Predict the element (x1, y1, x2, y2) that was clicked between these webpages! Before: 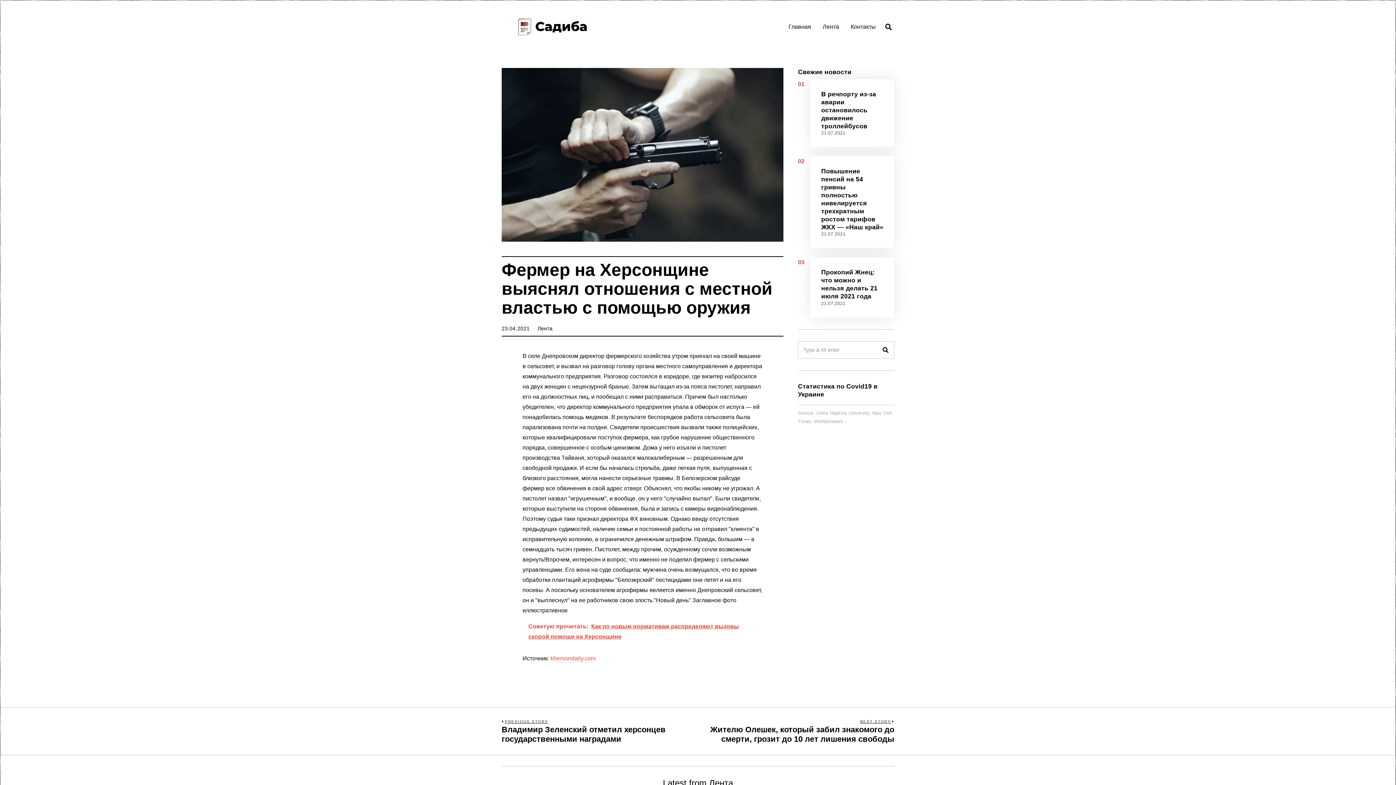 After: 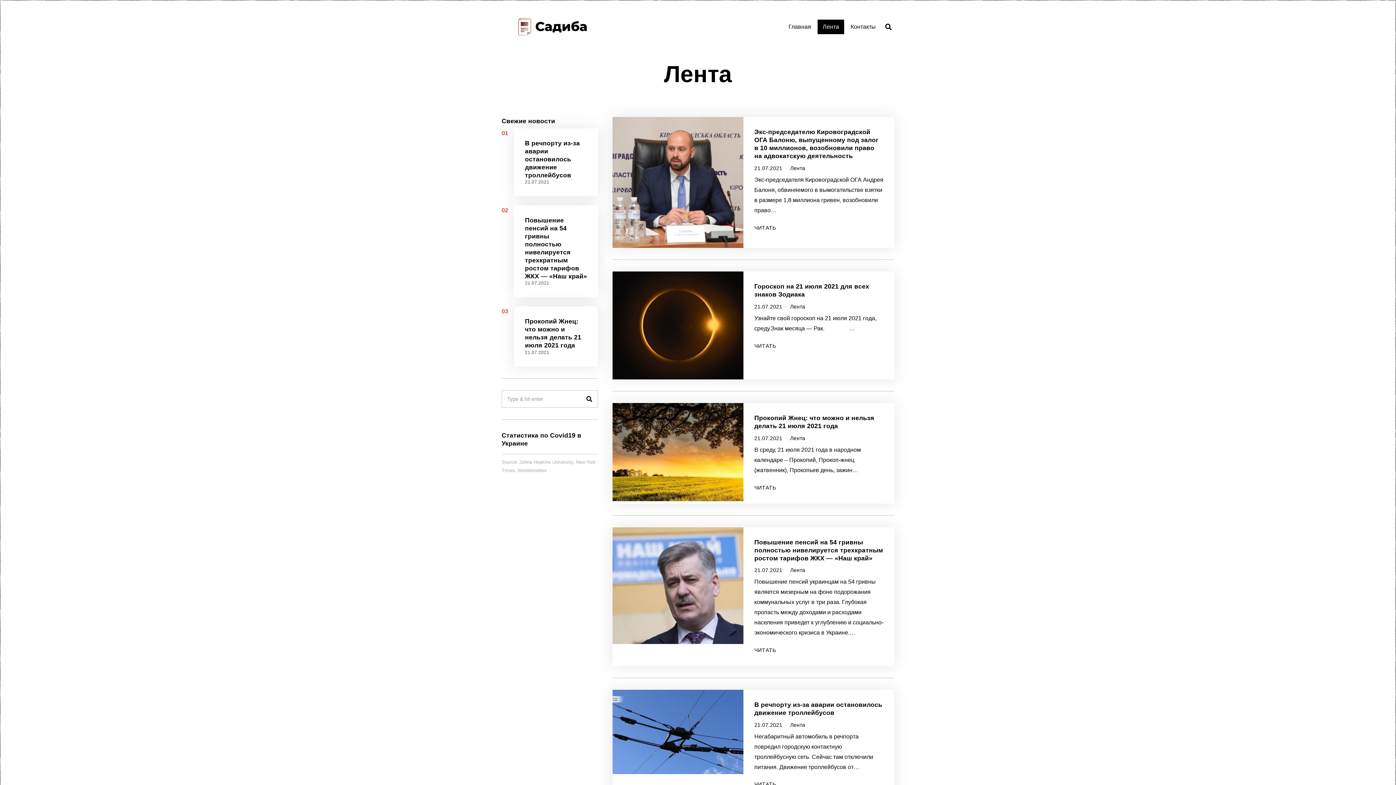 Action: bbox: (817, 19, 844, 34) label: Лента